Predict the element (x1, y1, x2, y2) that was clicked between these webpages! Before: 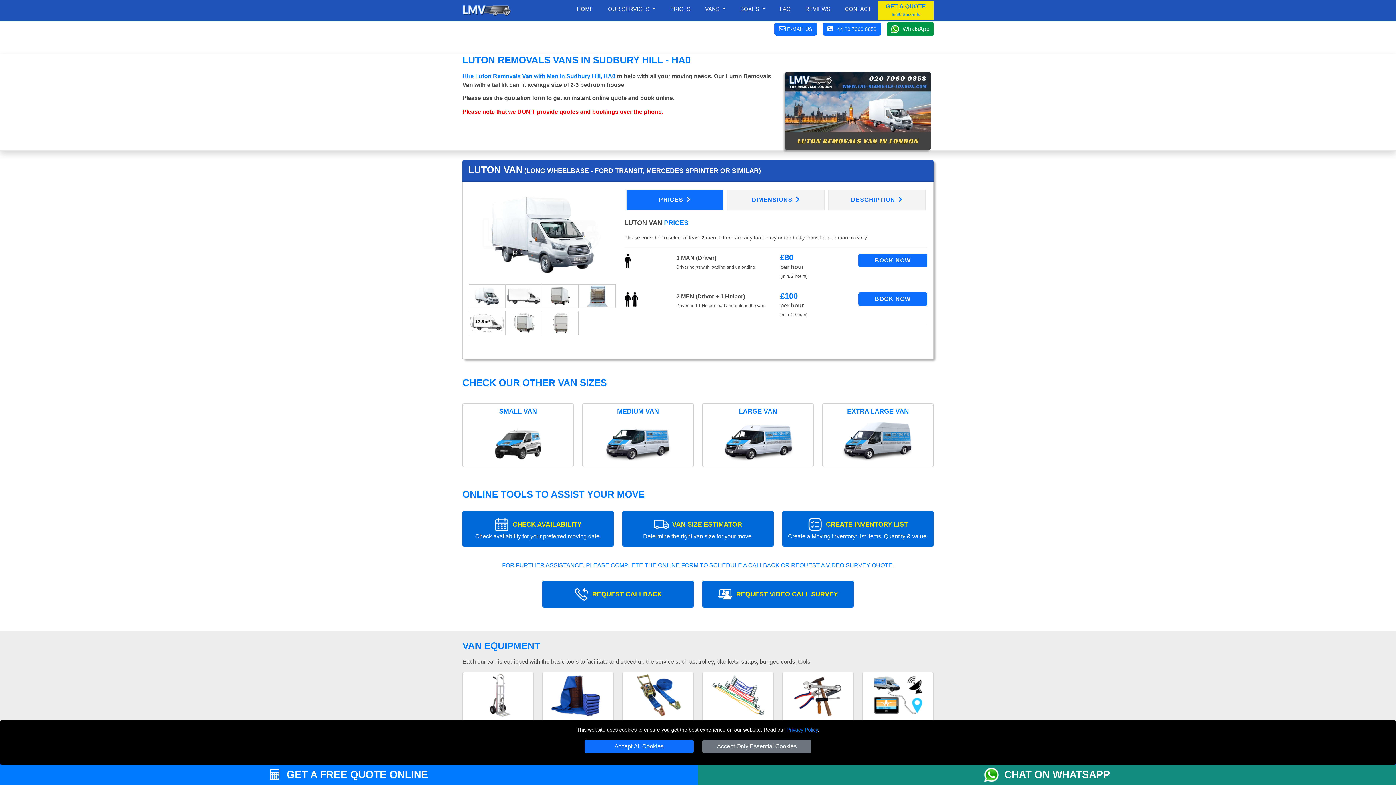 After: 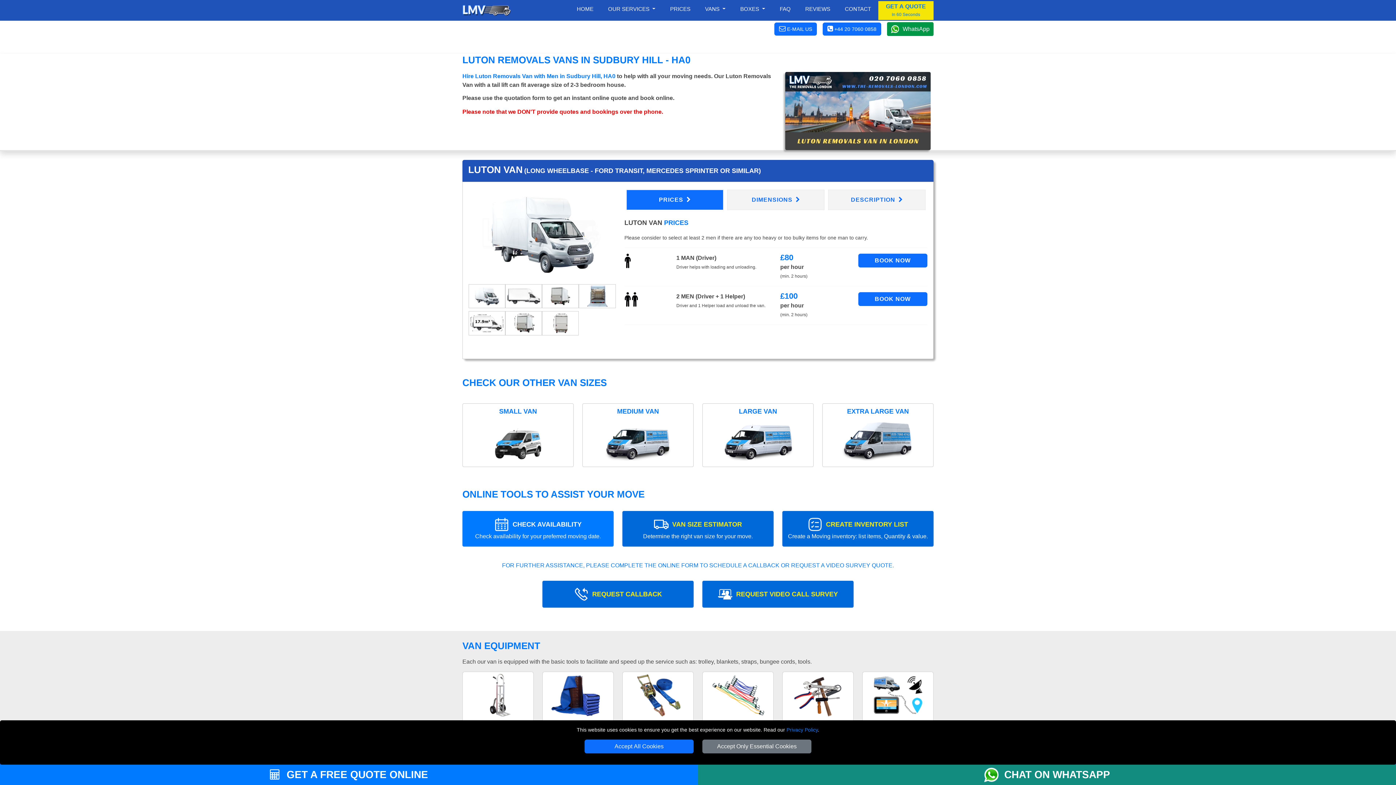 Action: bbox: (462, 511, 613, 546) label: CHECK AVAILABILITY
Check availability for your preferred moving date.